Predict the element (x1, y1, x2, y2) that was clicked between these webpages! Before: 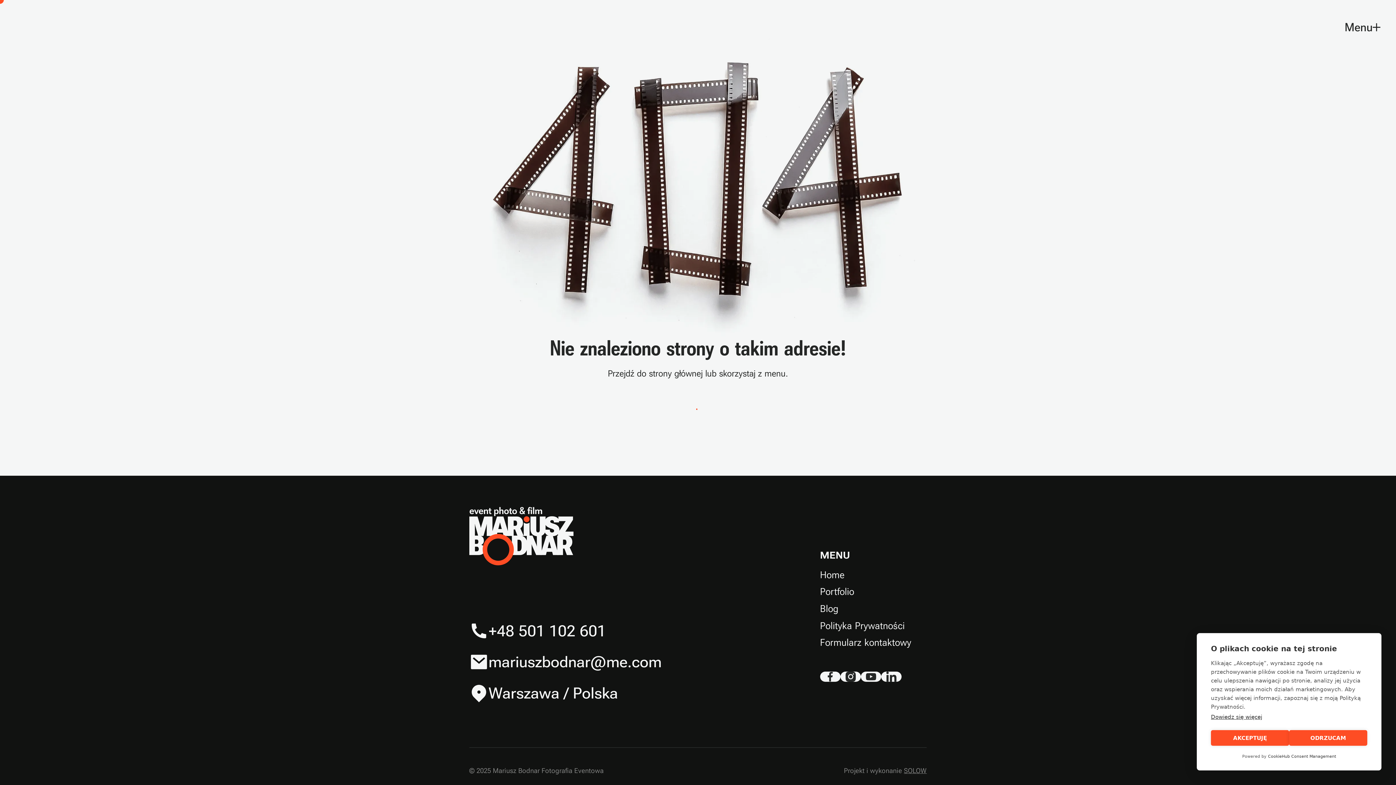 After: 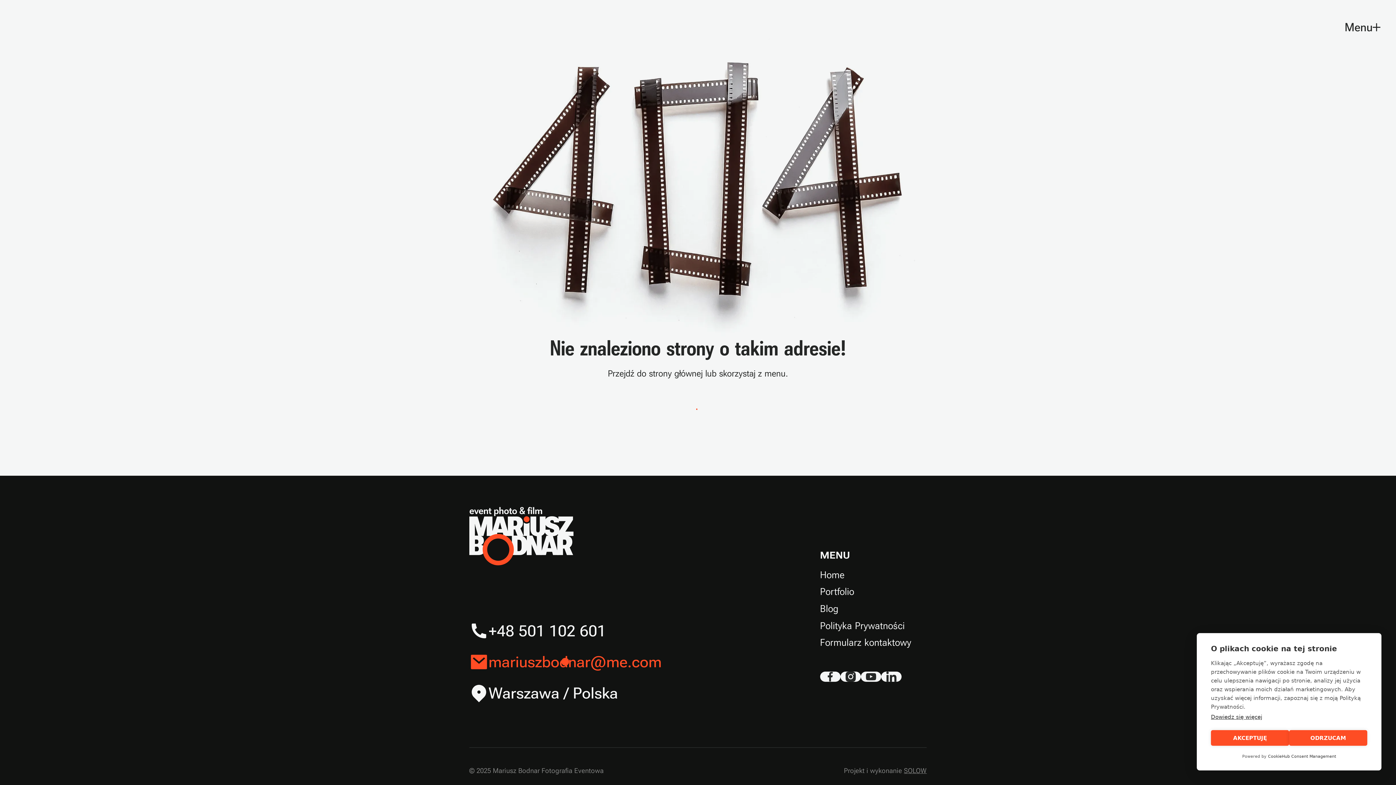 Action: bbox: (469, 650, 661, 673) label: mariuszbodnar@me.com